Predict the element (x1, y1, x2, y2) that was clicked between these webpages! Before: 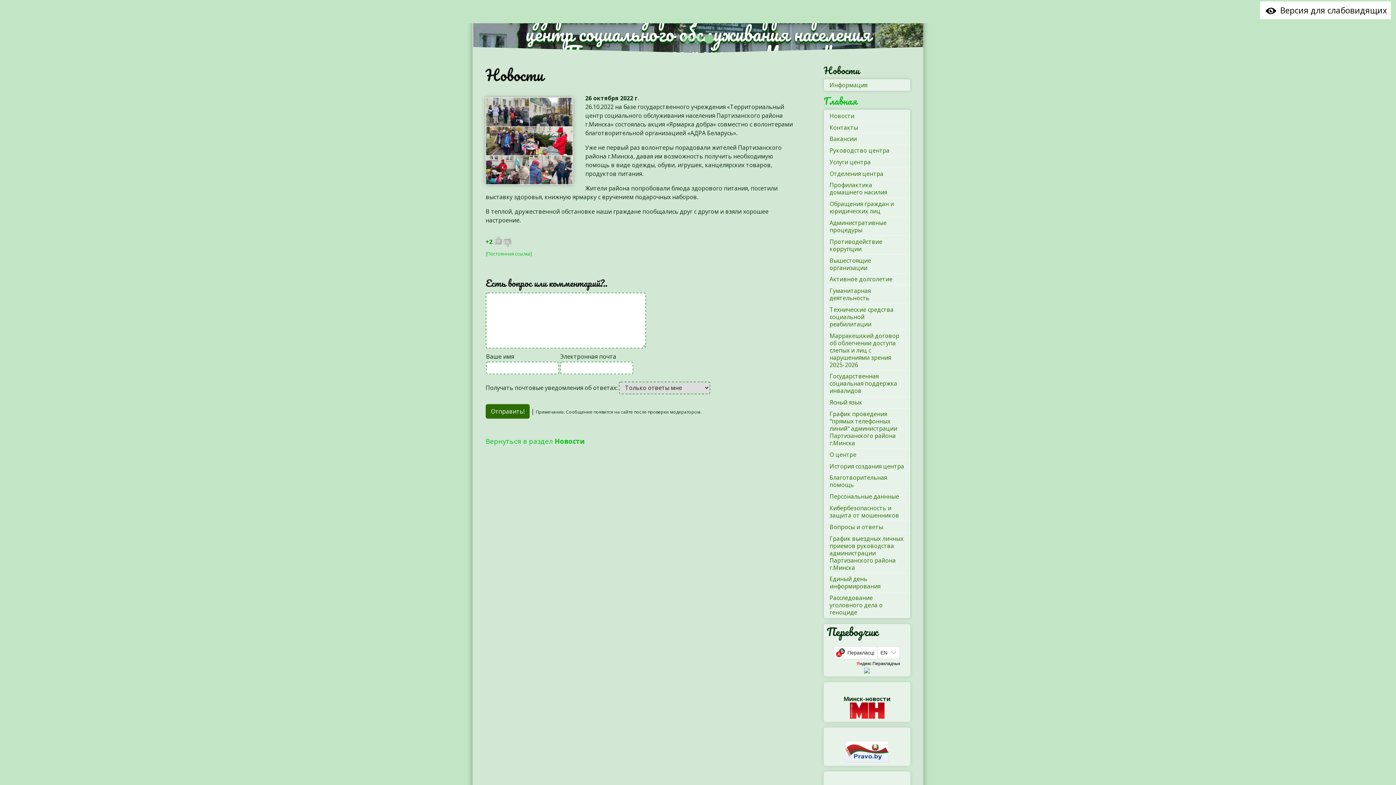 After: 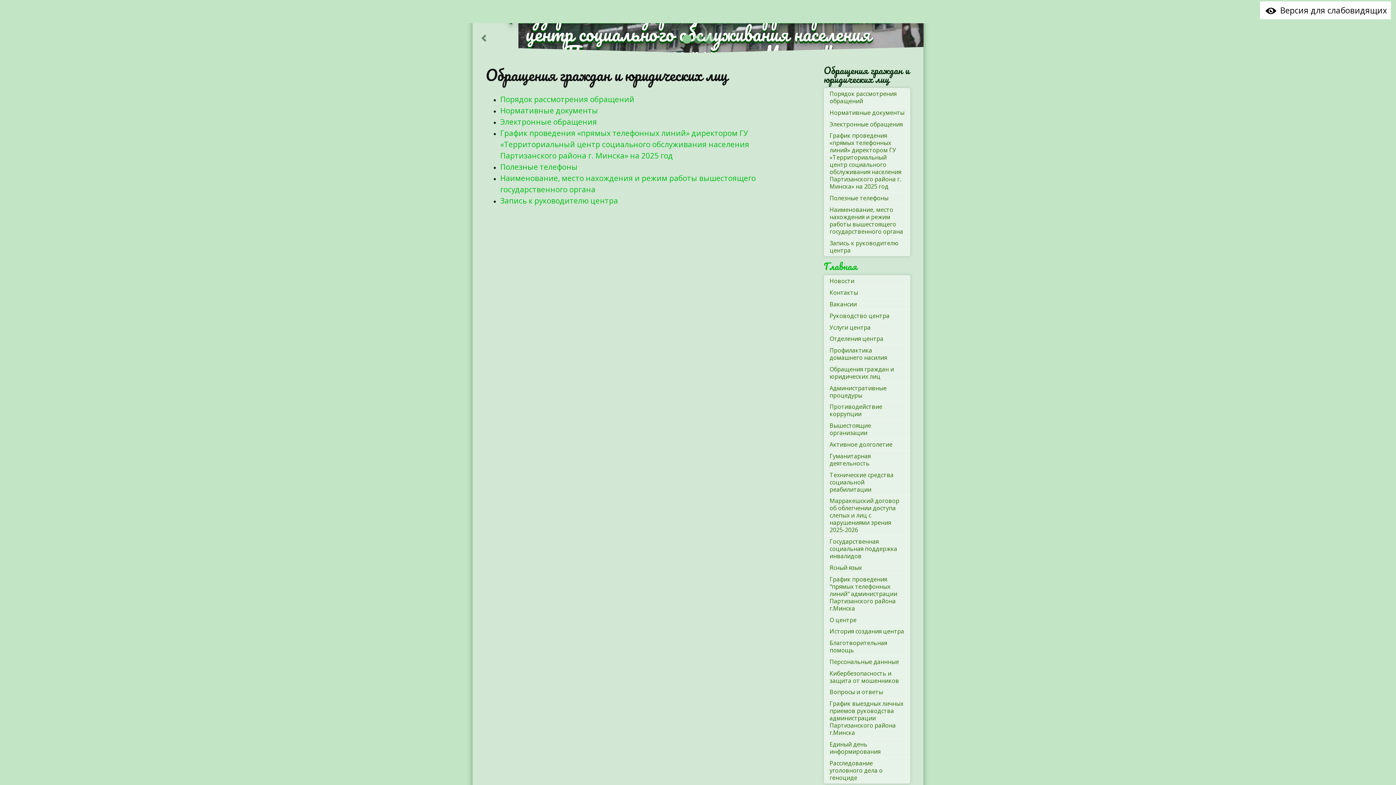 Action: label: Обращения граждан и юридических лиц bbox: (824, 198, 910, 217)